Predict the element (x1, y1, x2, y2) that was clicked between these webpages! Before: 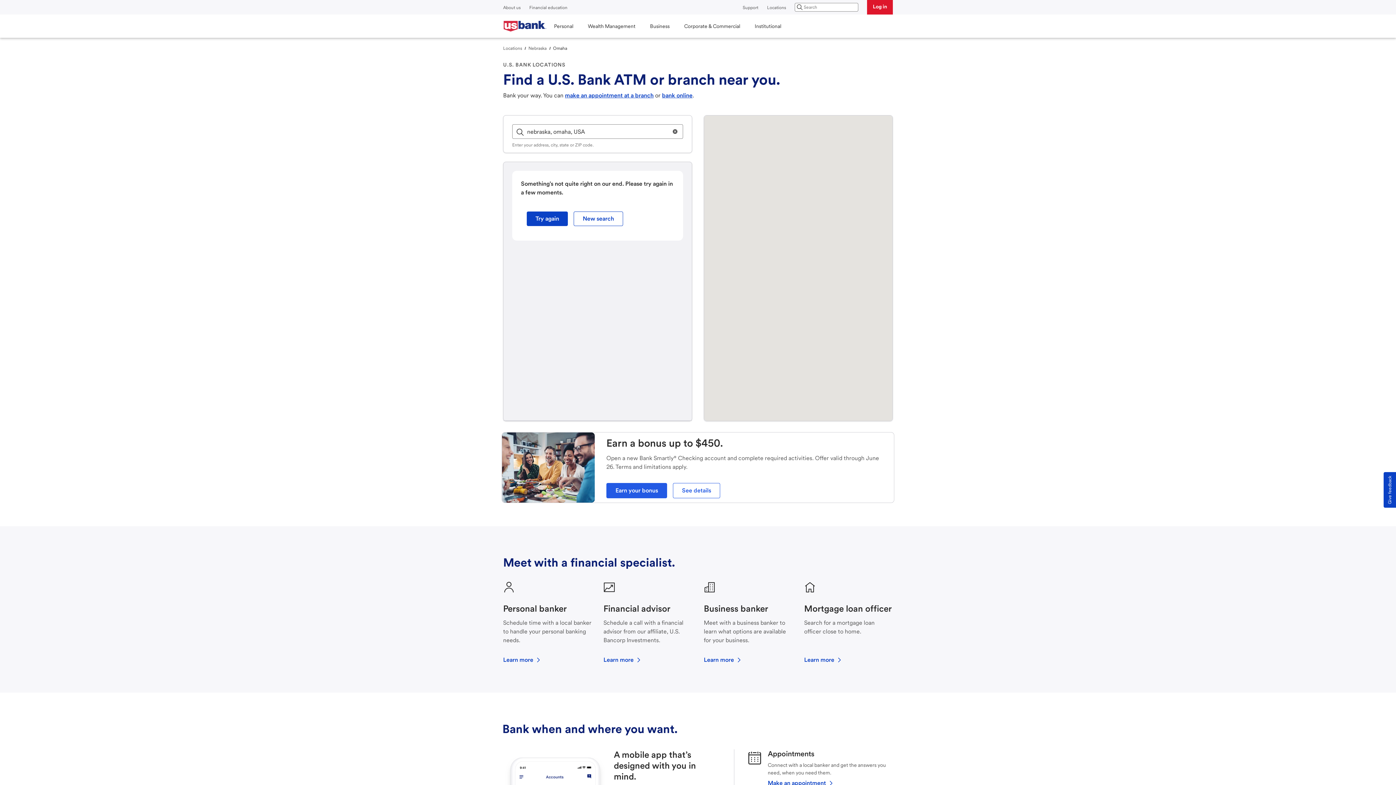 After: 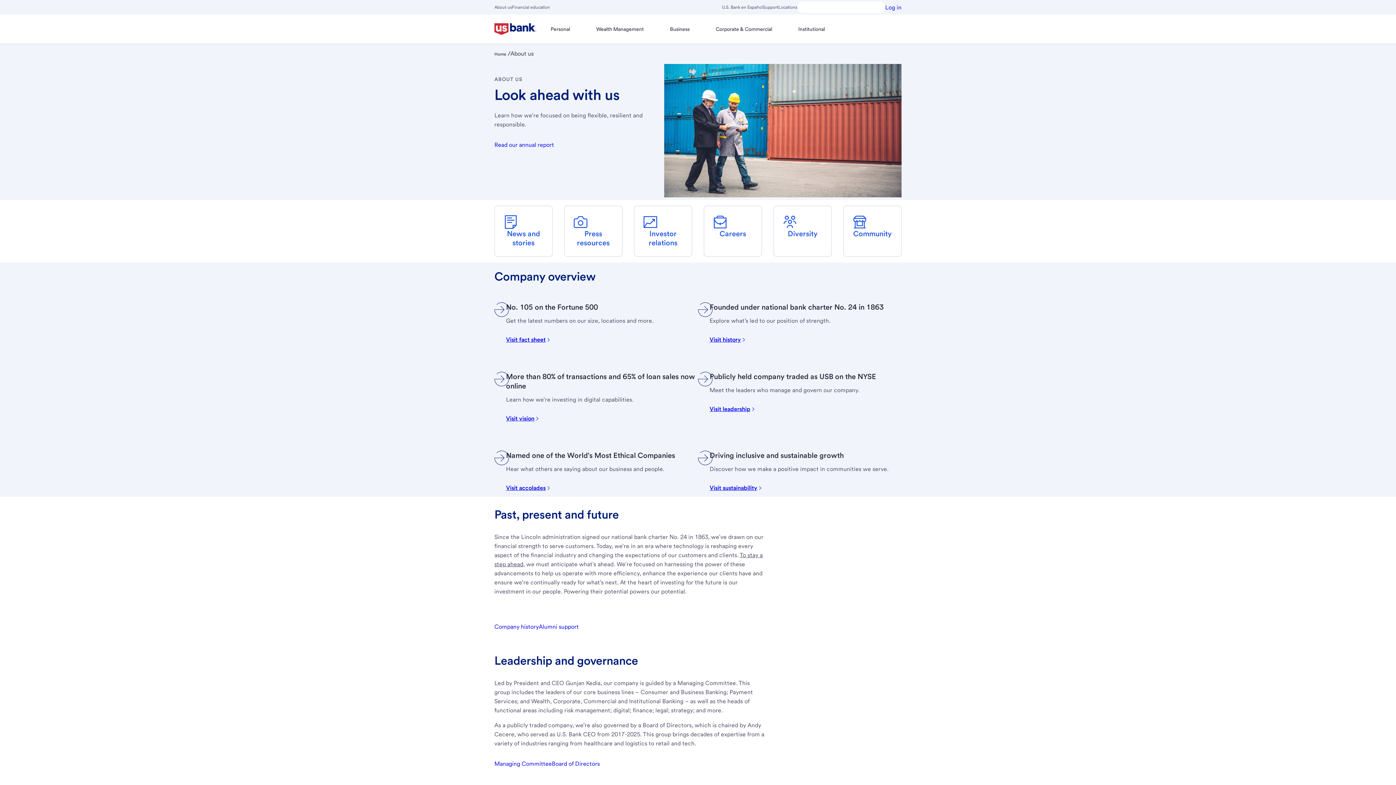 Action: label: About us bbox: (503, 5, 520, 10)